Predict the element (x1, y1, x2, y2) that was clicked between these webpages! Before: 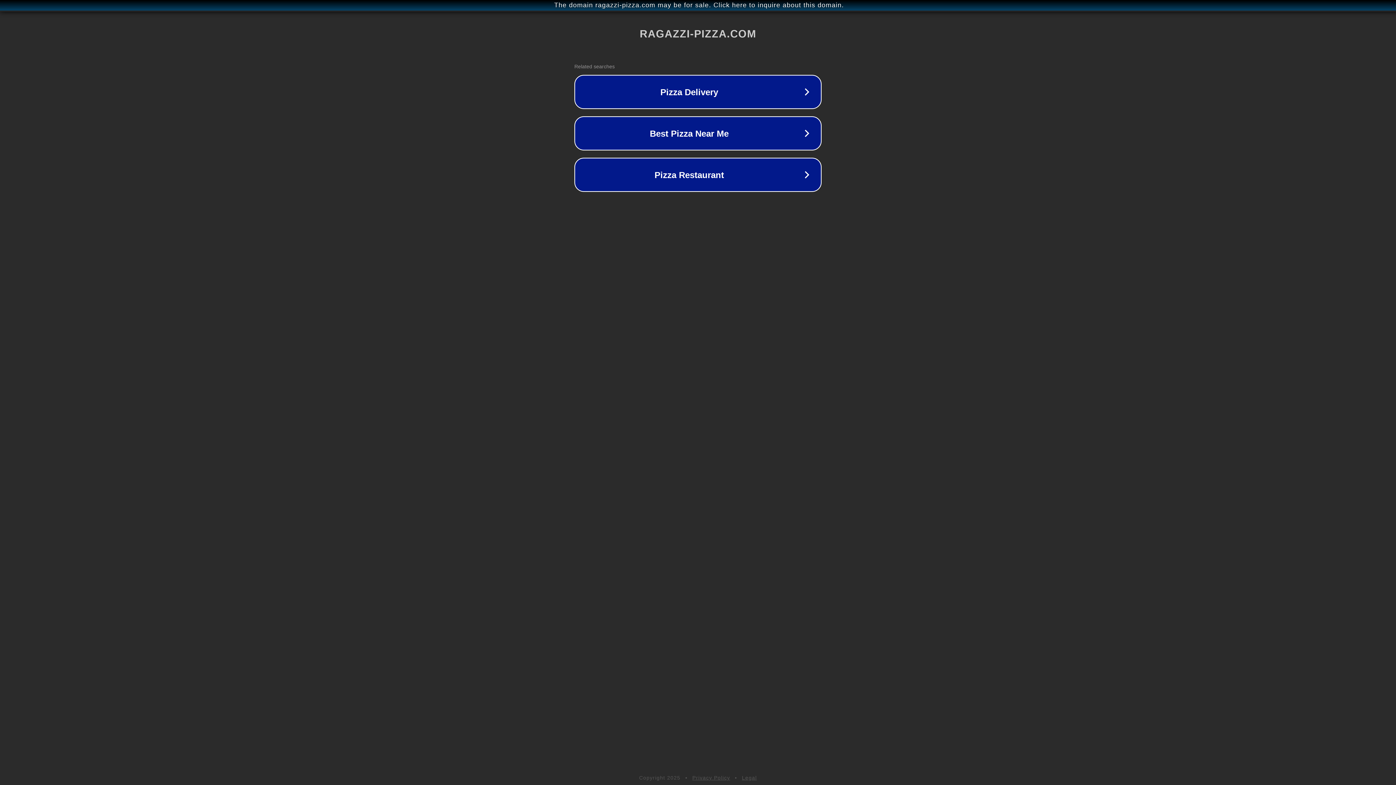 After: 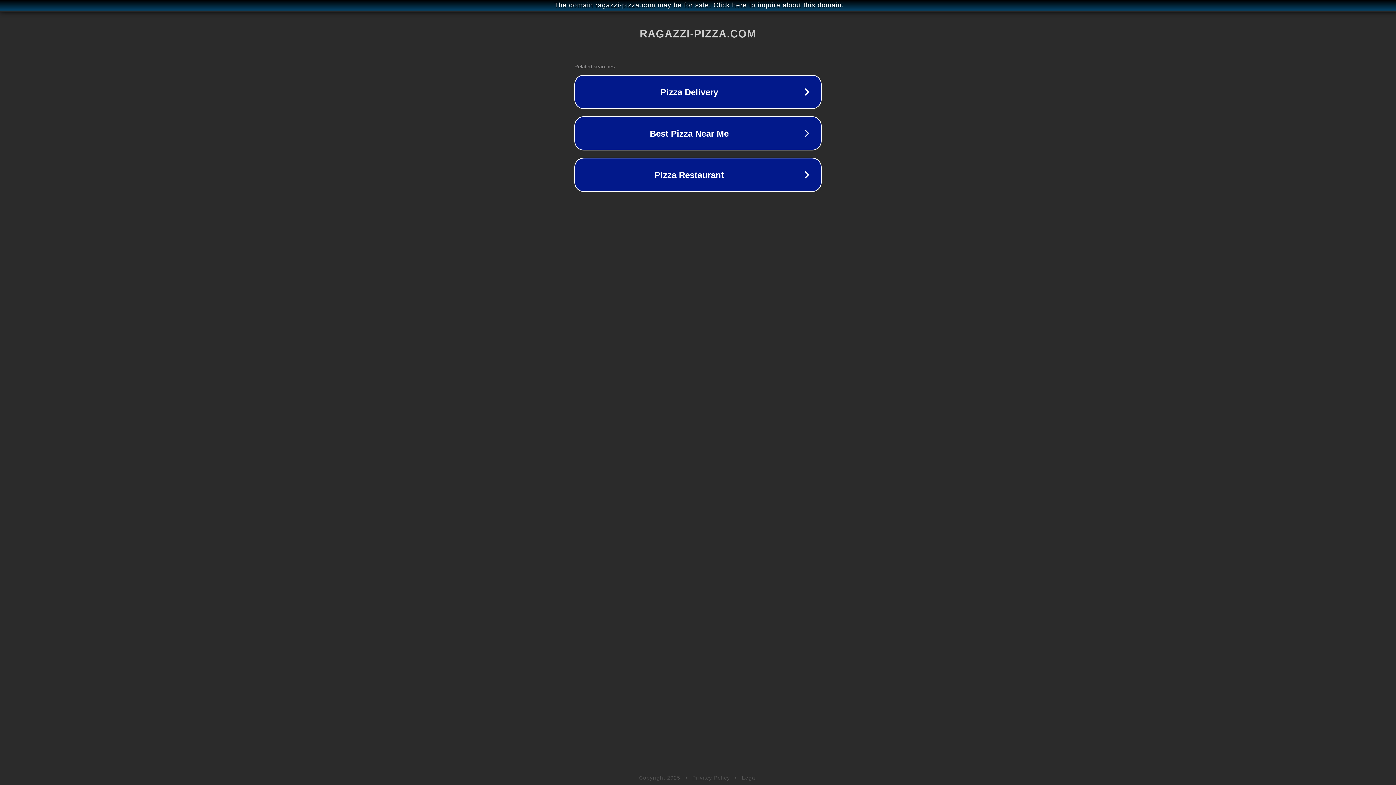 Action: bbox: (742, 775, 757, 781) label: Legal